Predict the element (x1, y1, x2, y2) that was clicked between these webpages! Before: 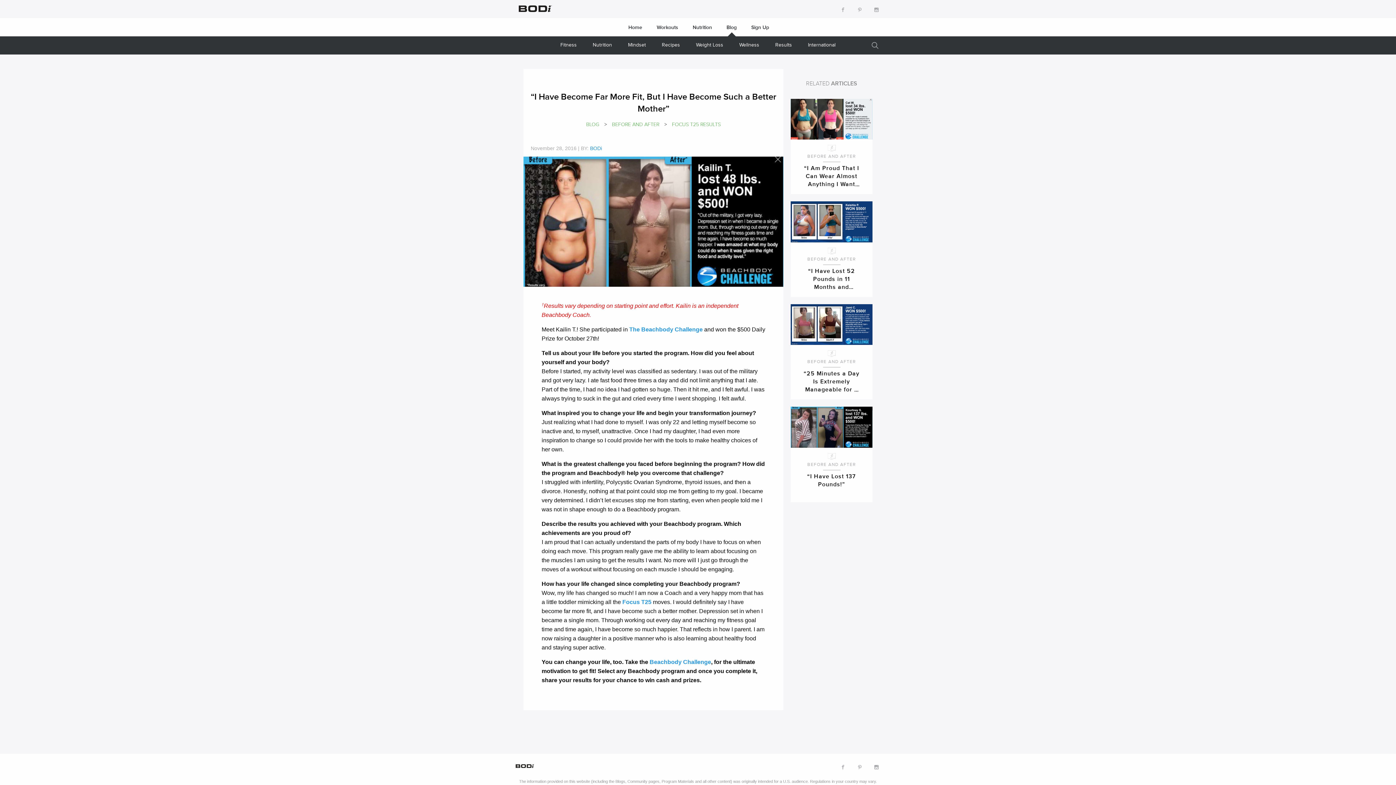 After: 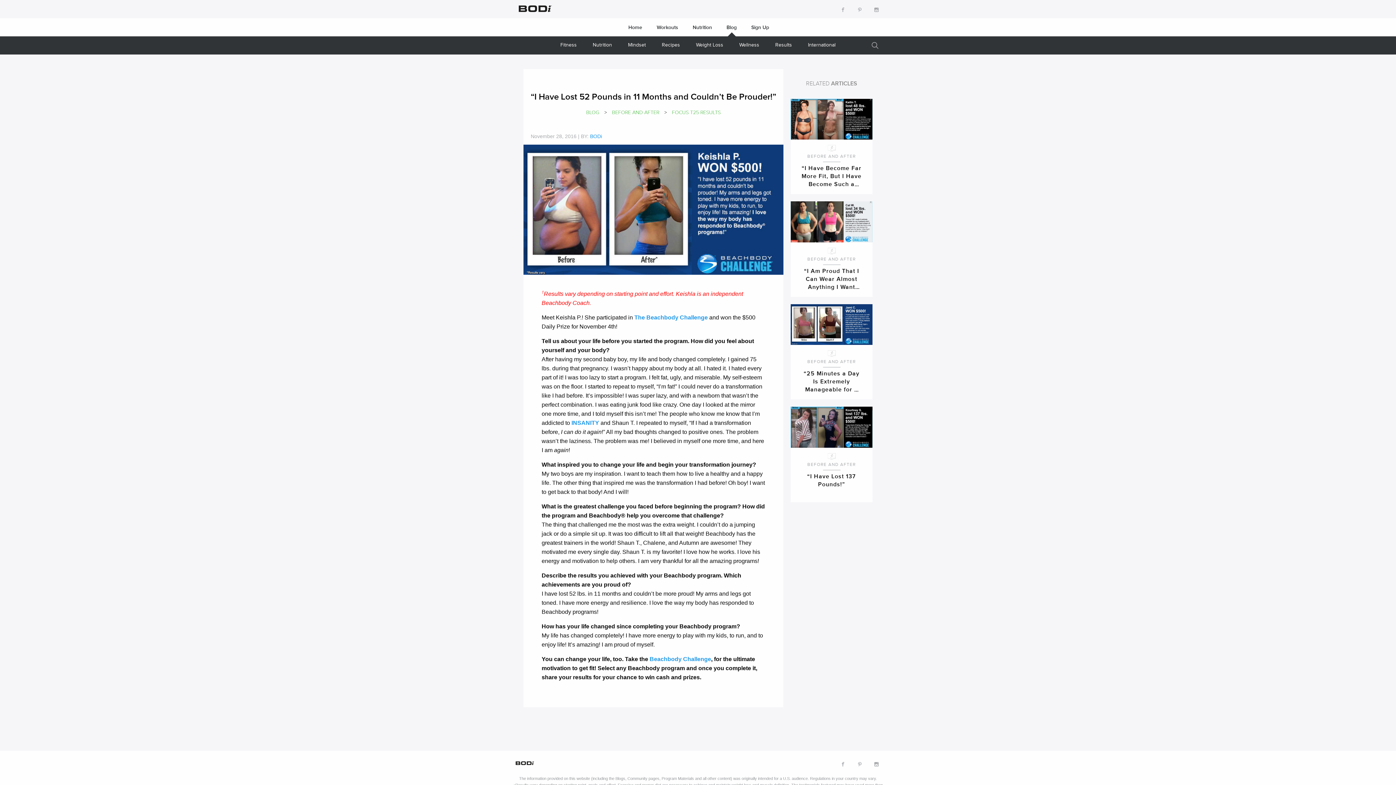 Action: bbox: (790, 201, 872, 242)